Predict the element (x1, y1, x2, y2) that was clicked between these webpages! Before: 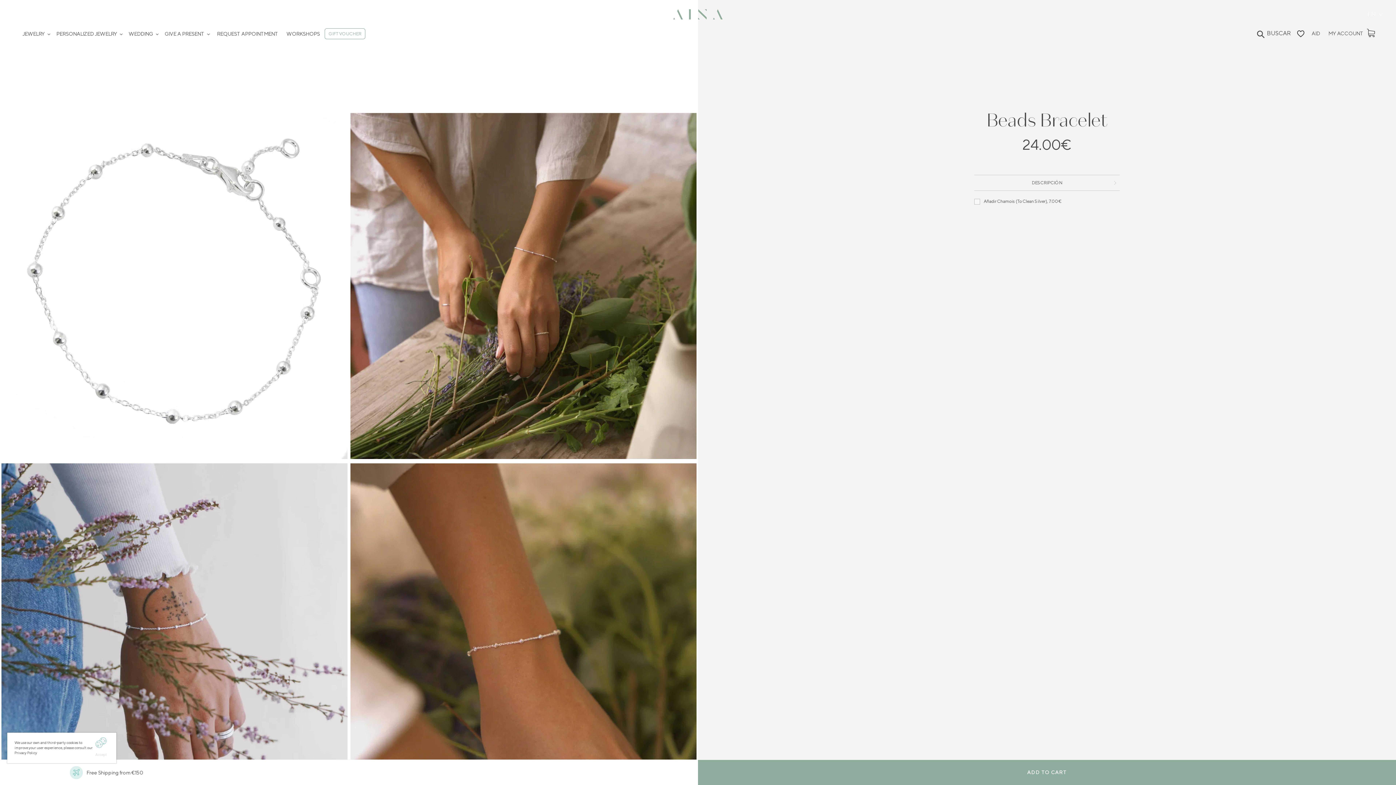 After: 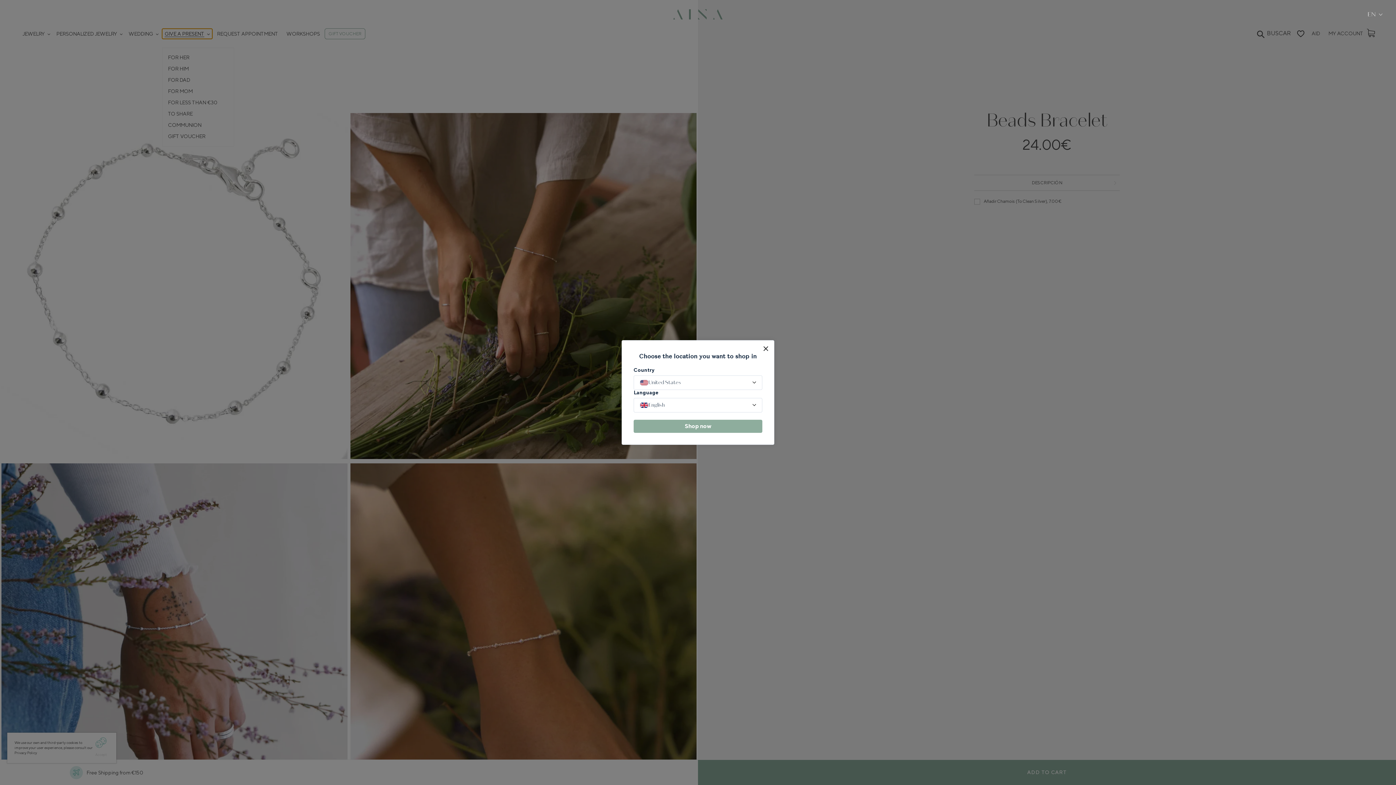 Action: label: GIVE A PRESENT bbox: (162, 28, 212, 38)